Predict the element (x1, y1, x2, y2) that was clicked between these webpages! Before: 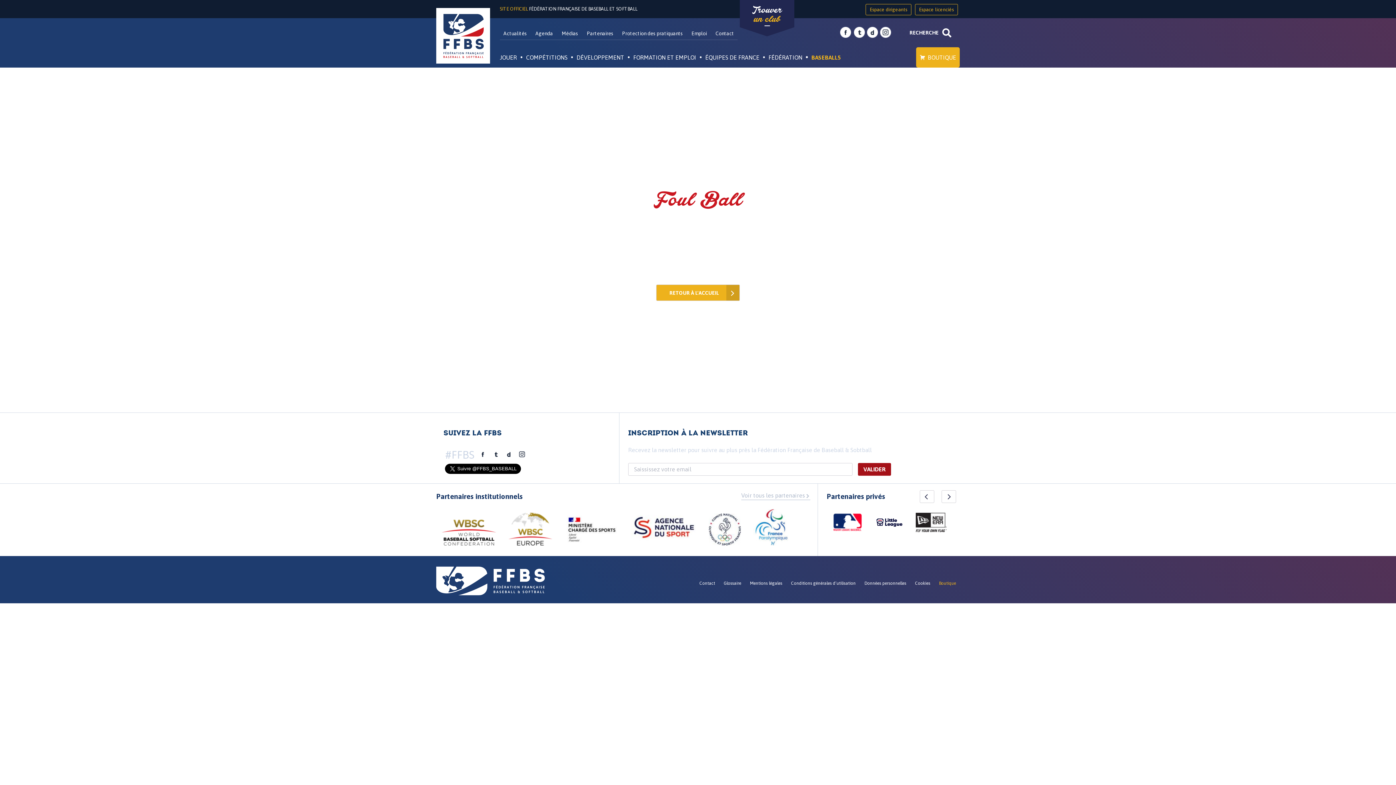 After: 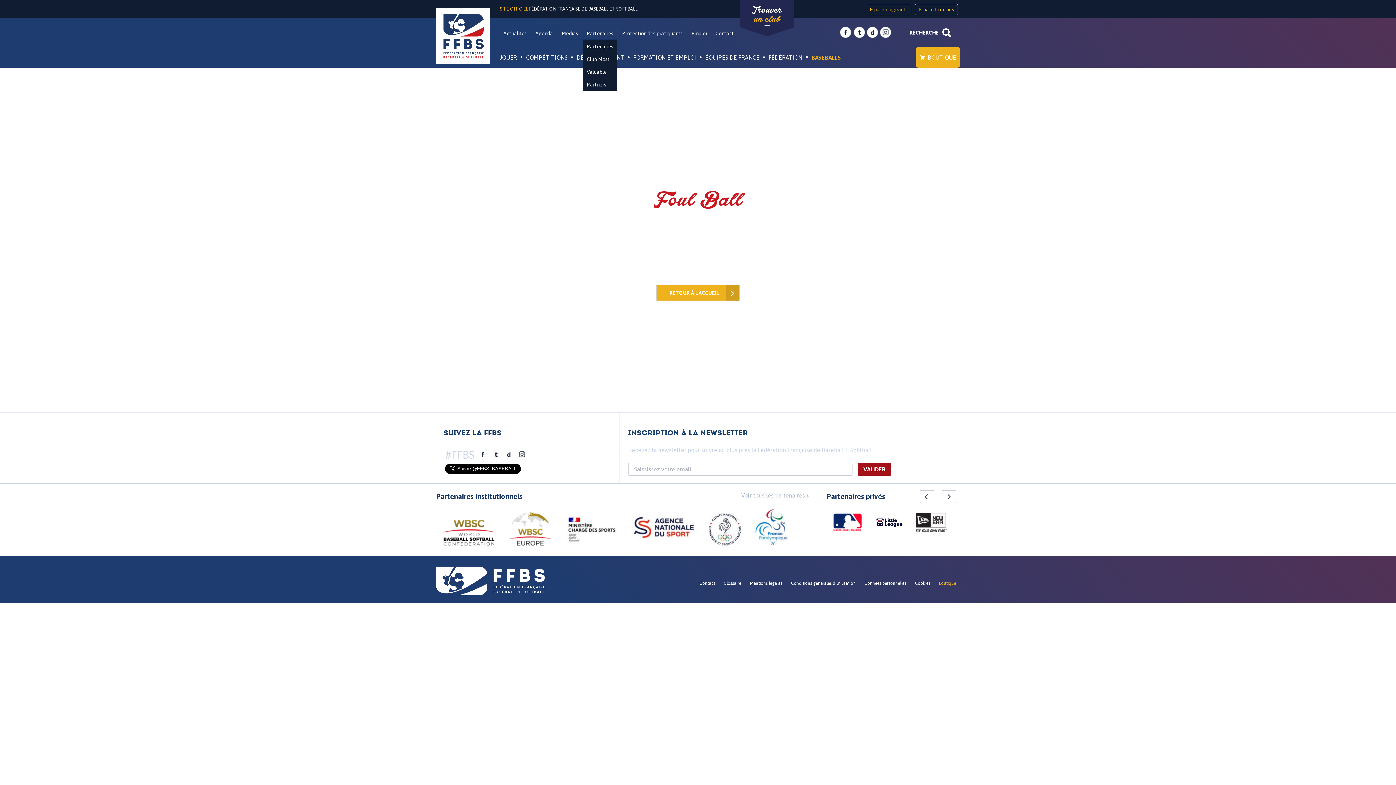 Action: bbox: (583, 27, 617, 40) label: Partenaires